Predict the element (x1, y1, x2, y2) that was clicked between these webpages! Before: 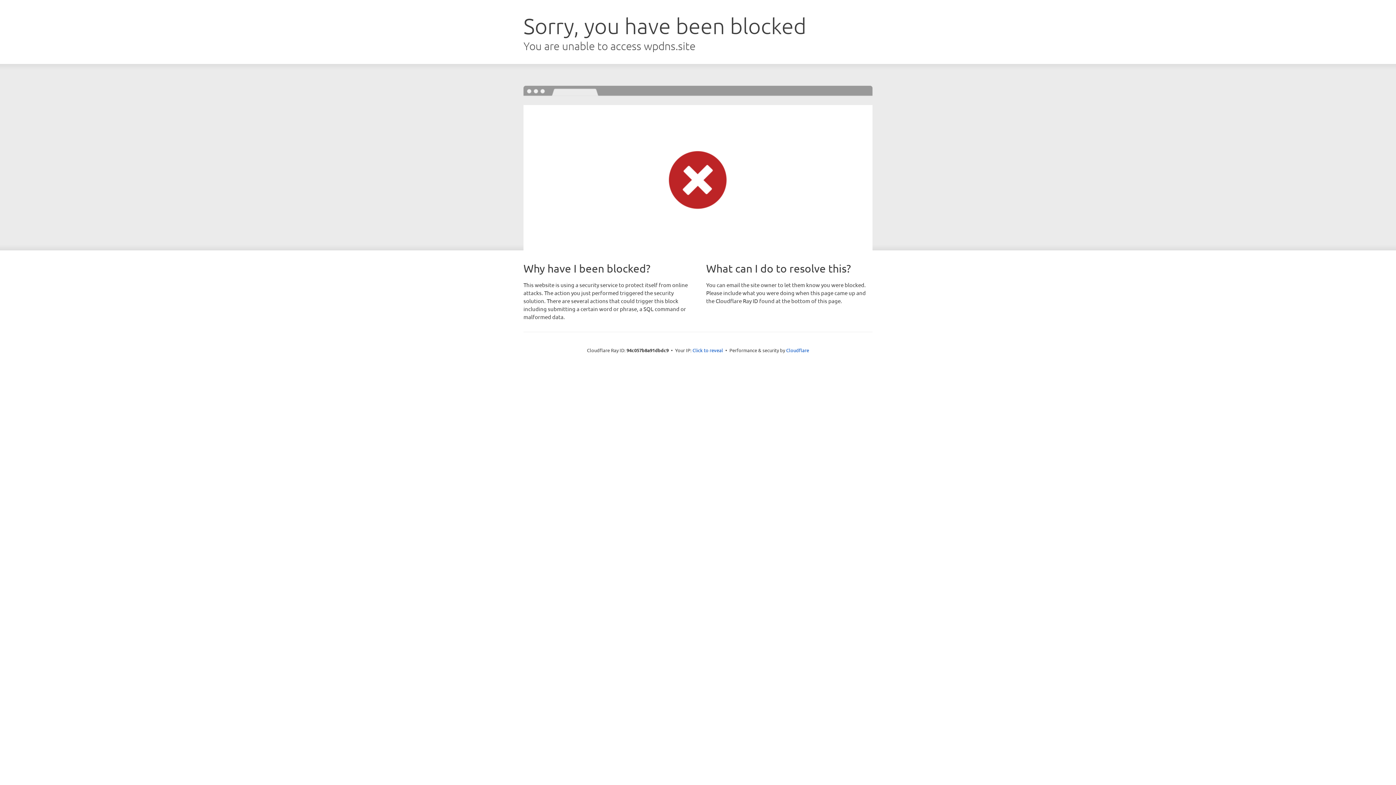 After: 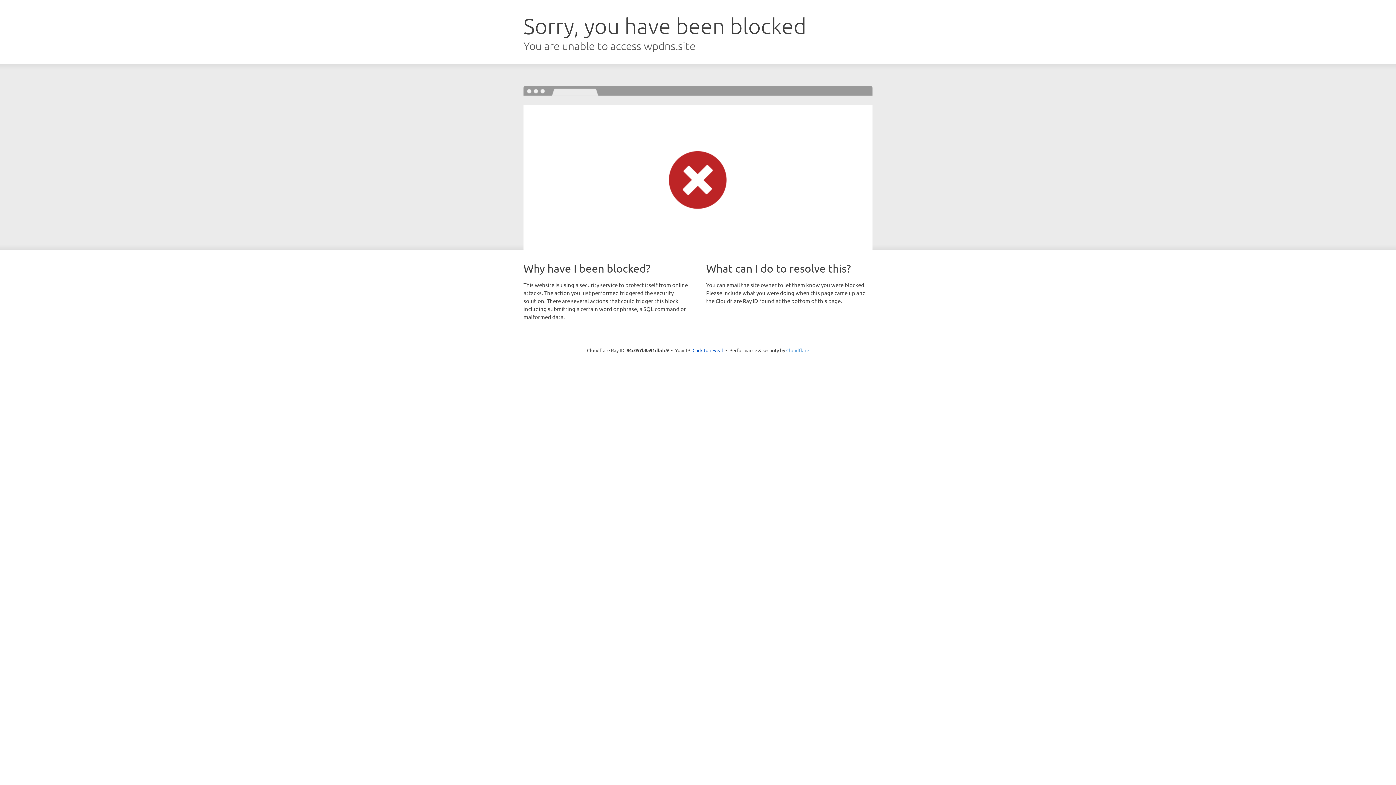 Action: bbox: (786, 347, 809, 353) label: Cloudflare